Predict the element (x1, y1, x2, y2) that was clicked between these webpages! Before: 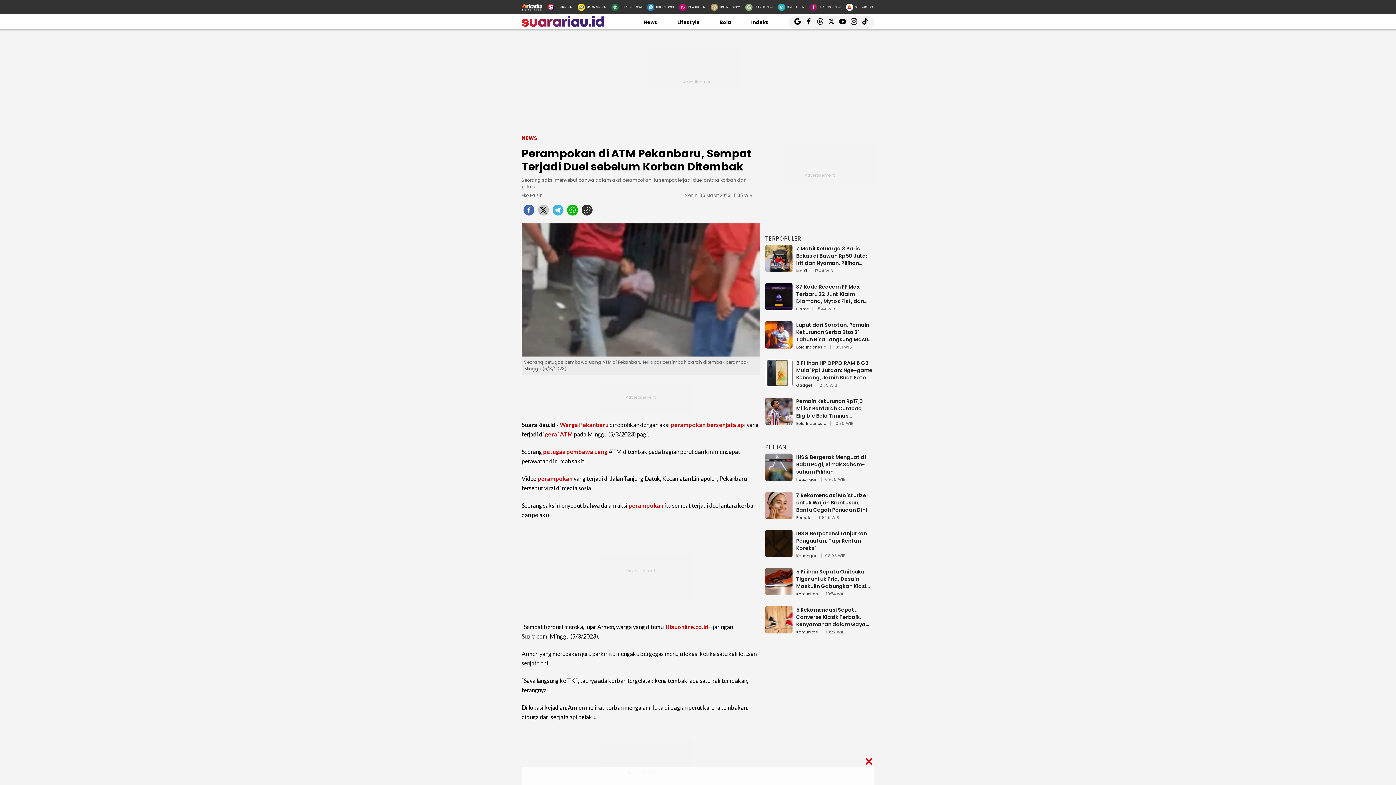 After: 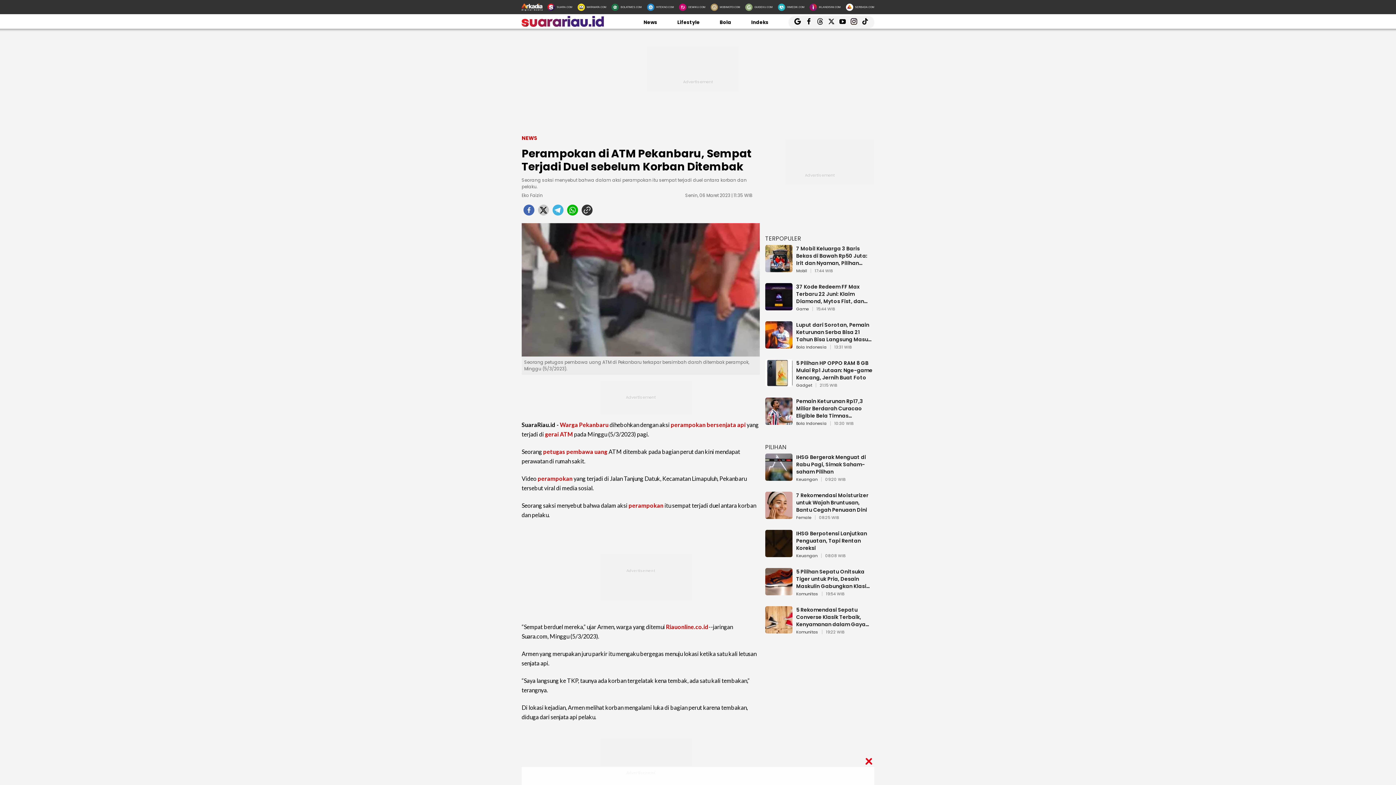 Action: bbox: (550, 204, 565, 219)